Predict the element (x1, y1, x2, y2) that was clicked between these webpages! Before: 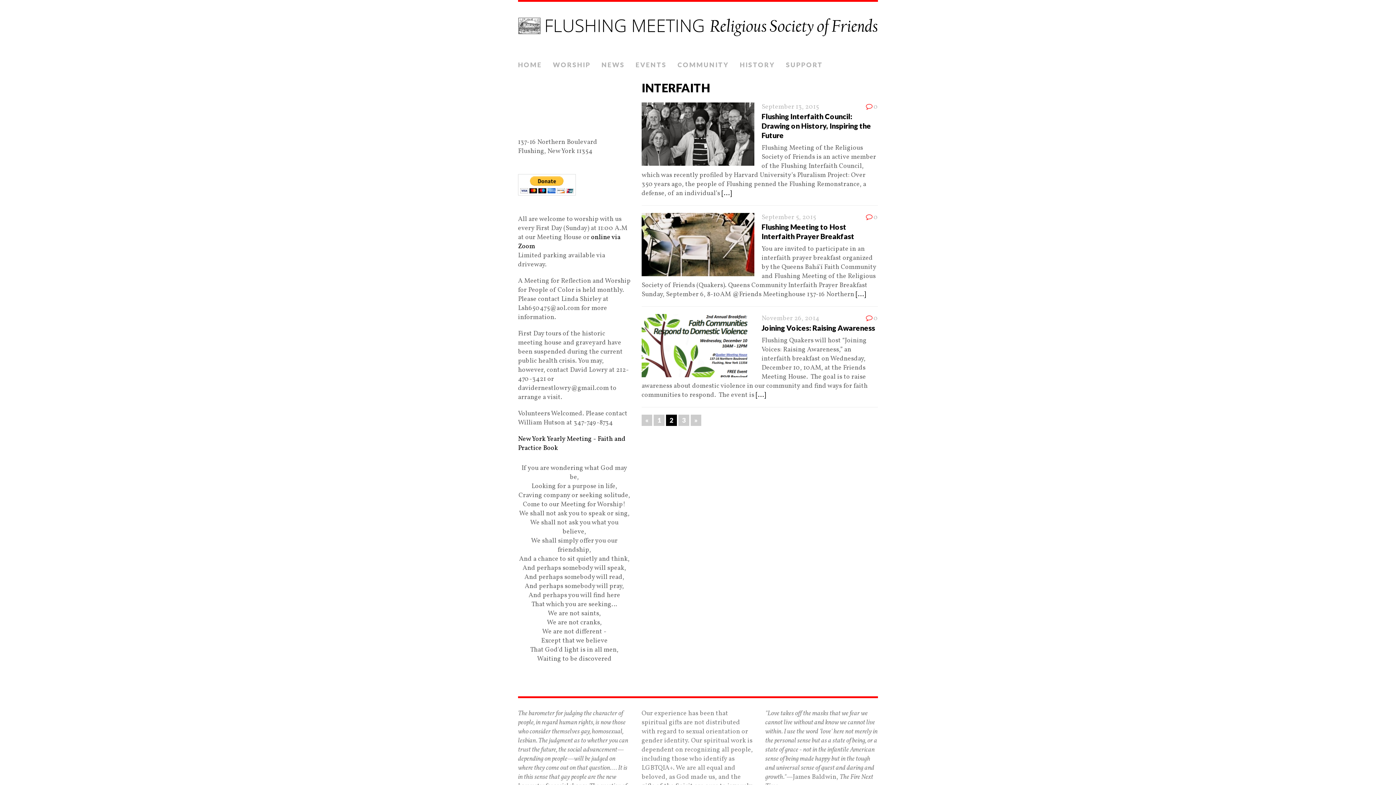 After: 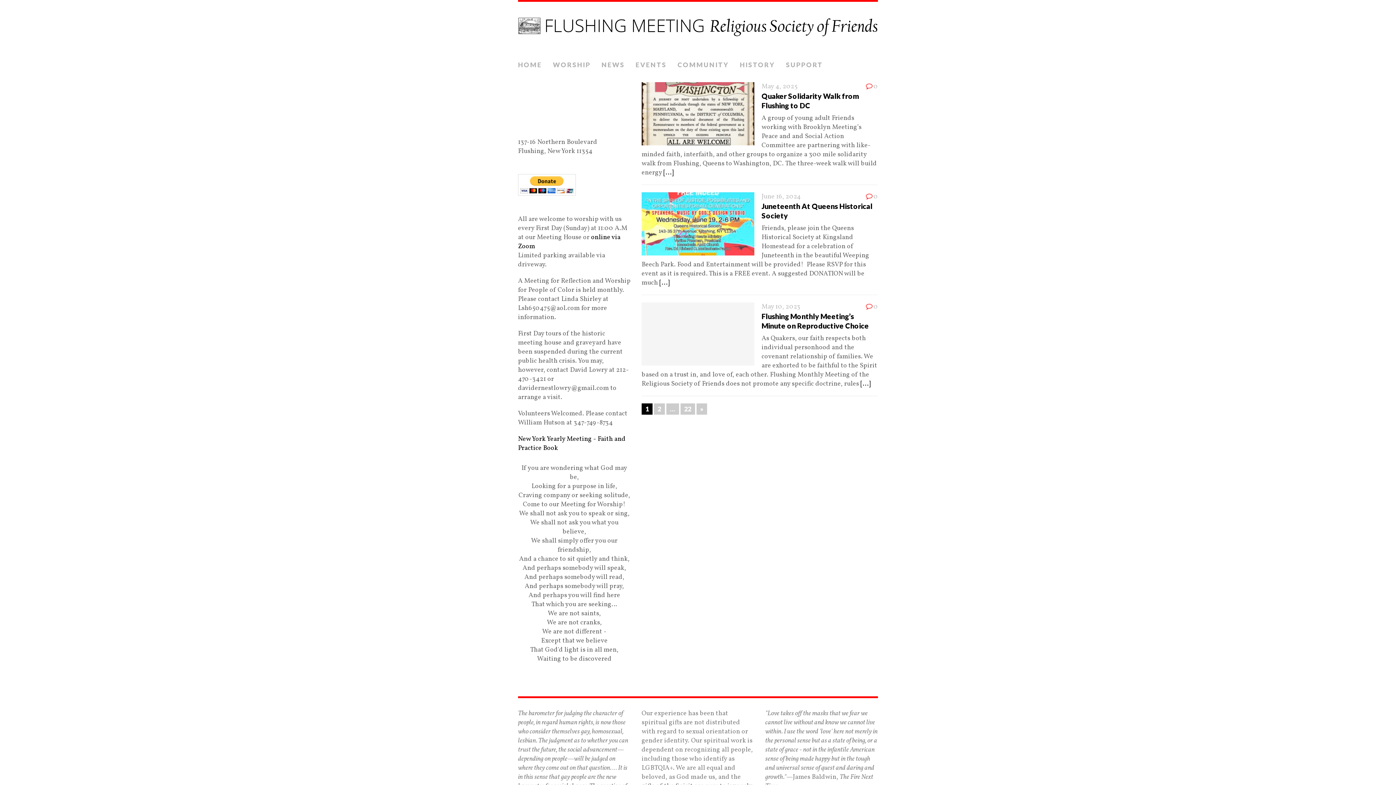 Action: label: HOME bbox: (518, 57, 542, 73)